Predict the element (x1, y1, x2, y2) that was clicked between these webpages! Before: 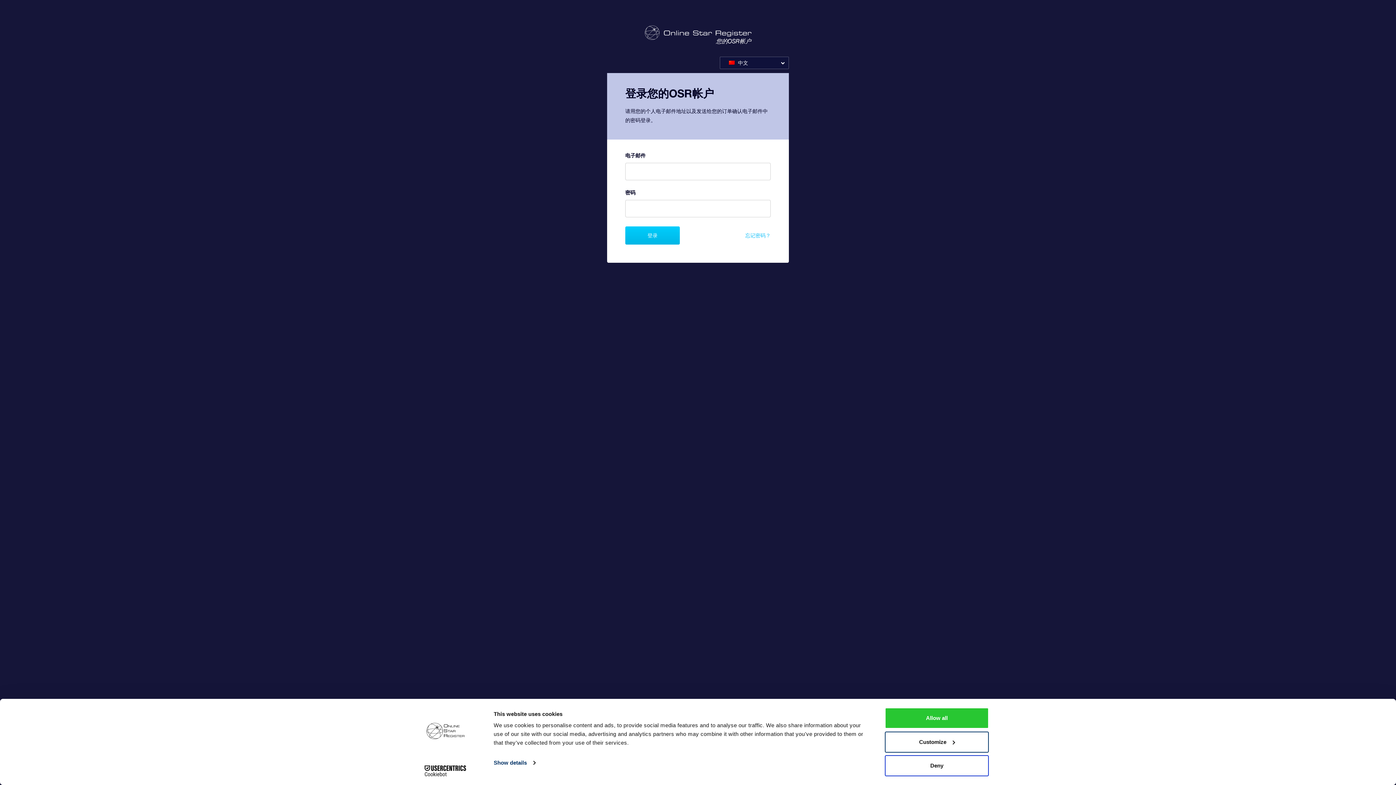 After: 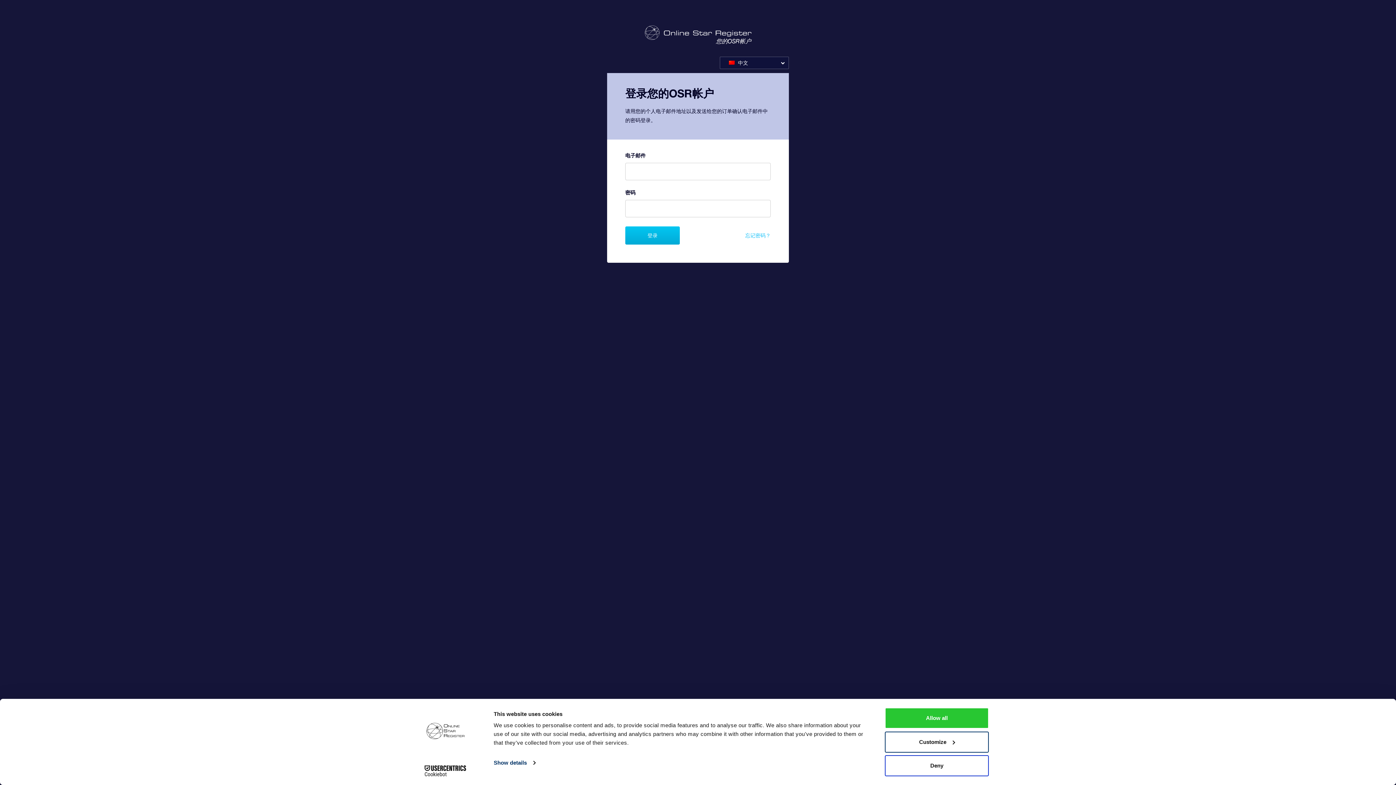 Action: bbox: (625, 226, 680, 244) label: 登录